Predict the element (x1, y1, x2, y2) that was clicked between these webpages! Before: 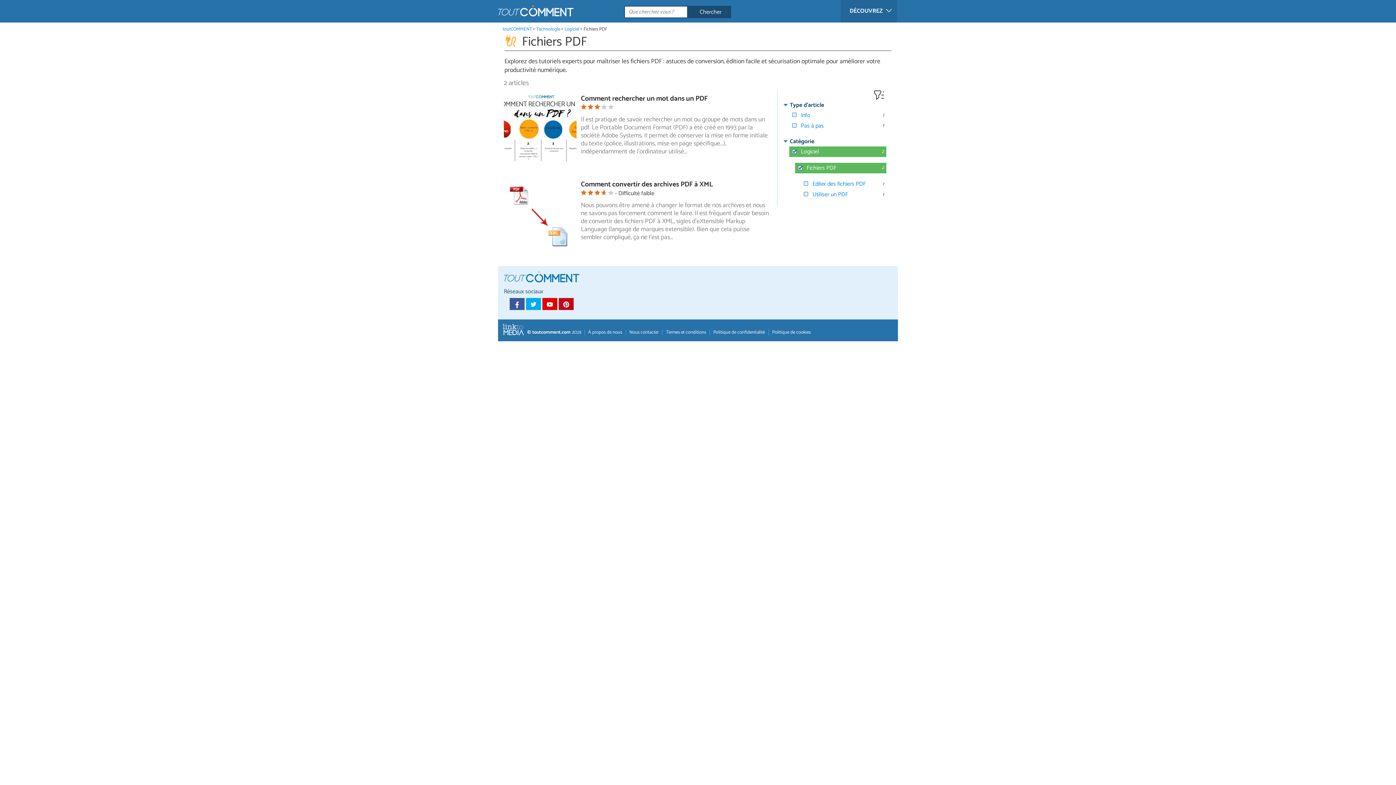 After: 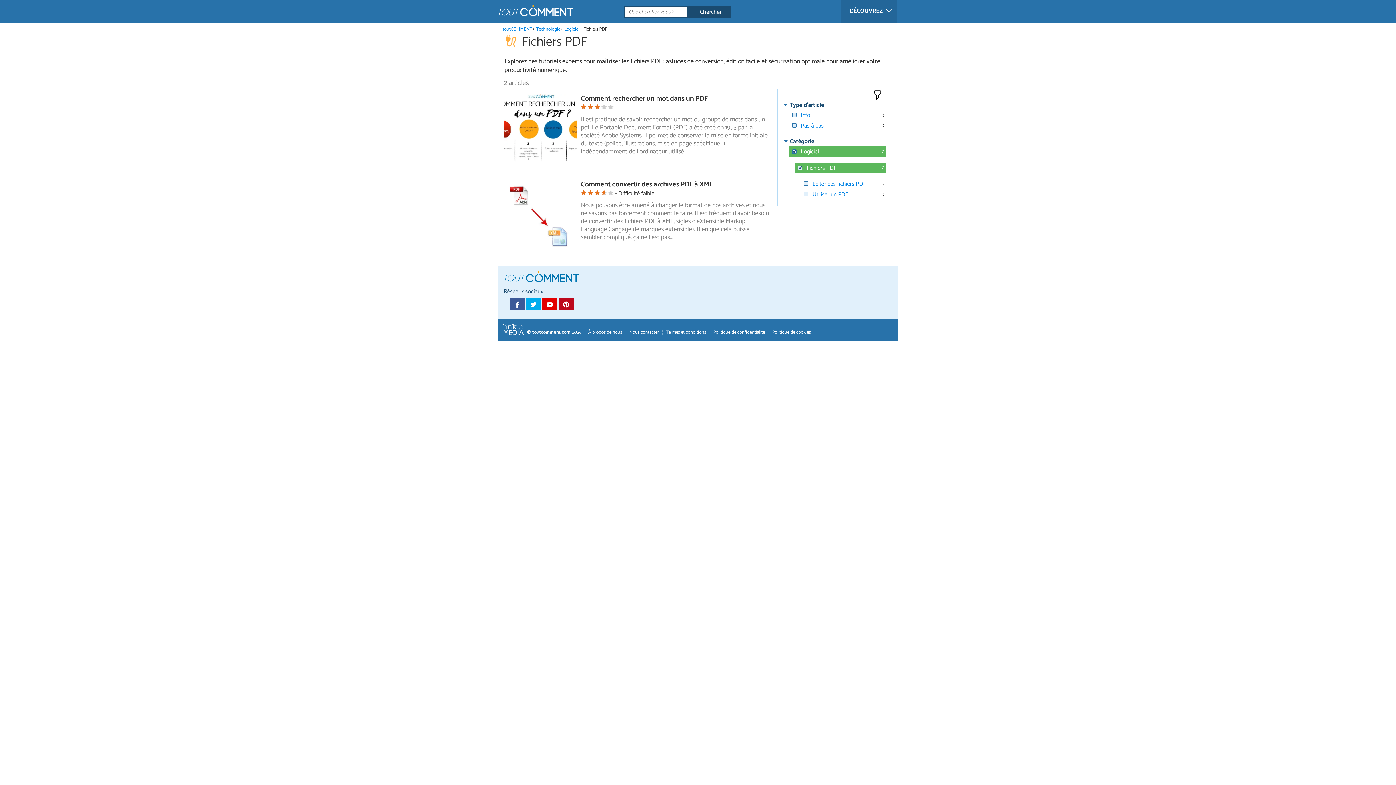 Action: bbox: (509, 298, 524, 310)